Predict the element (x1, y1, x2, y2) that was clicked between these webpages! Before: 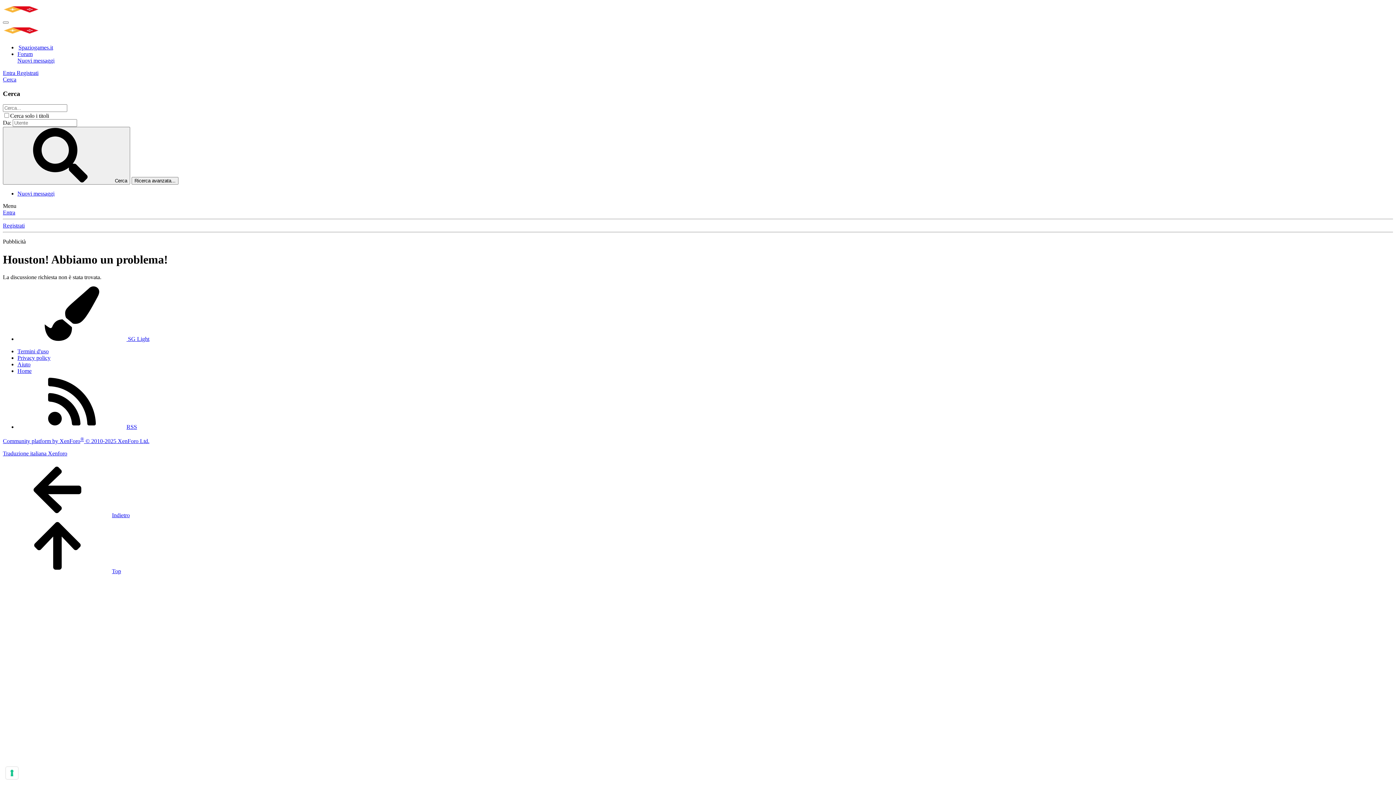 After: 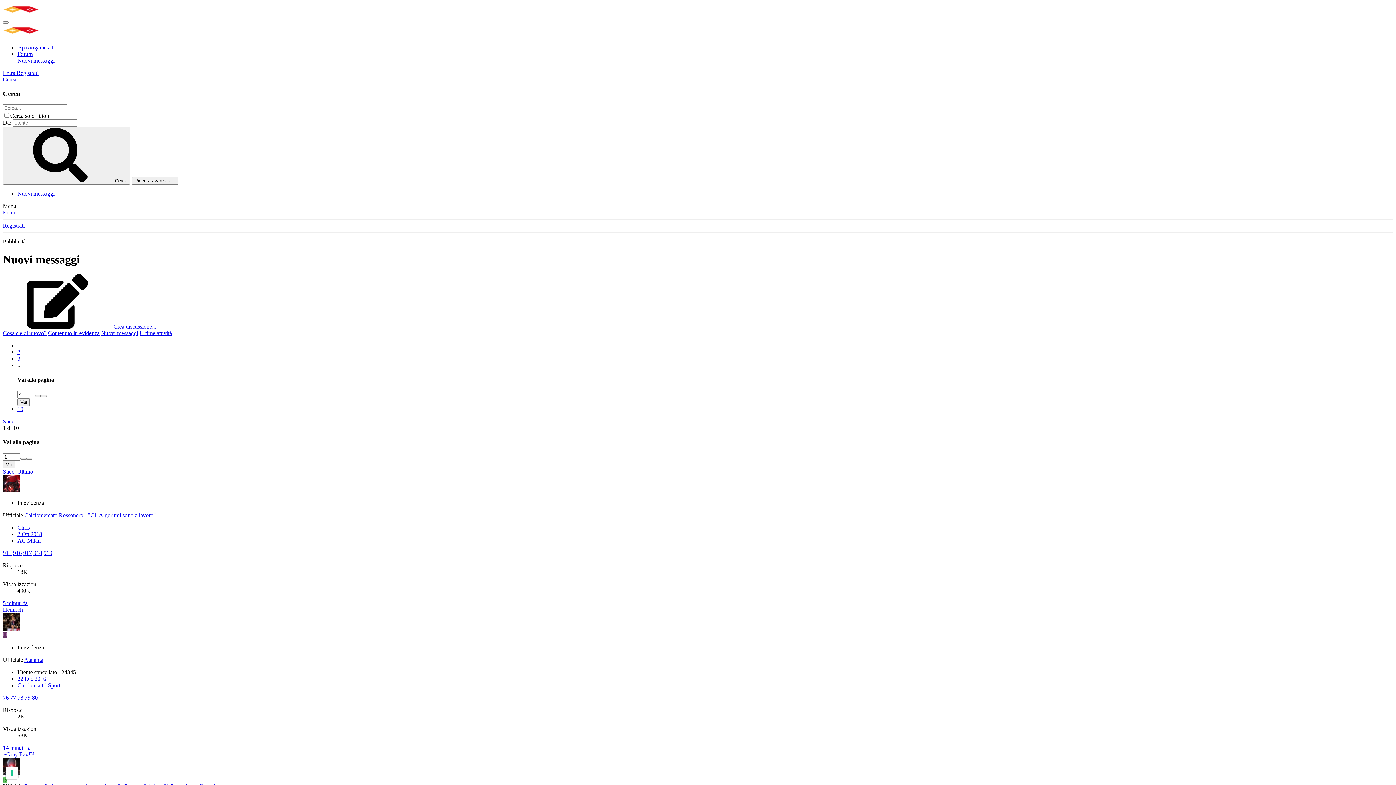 Action: label: Nuovi messaggi bbox: (17, 190, 54, 196)